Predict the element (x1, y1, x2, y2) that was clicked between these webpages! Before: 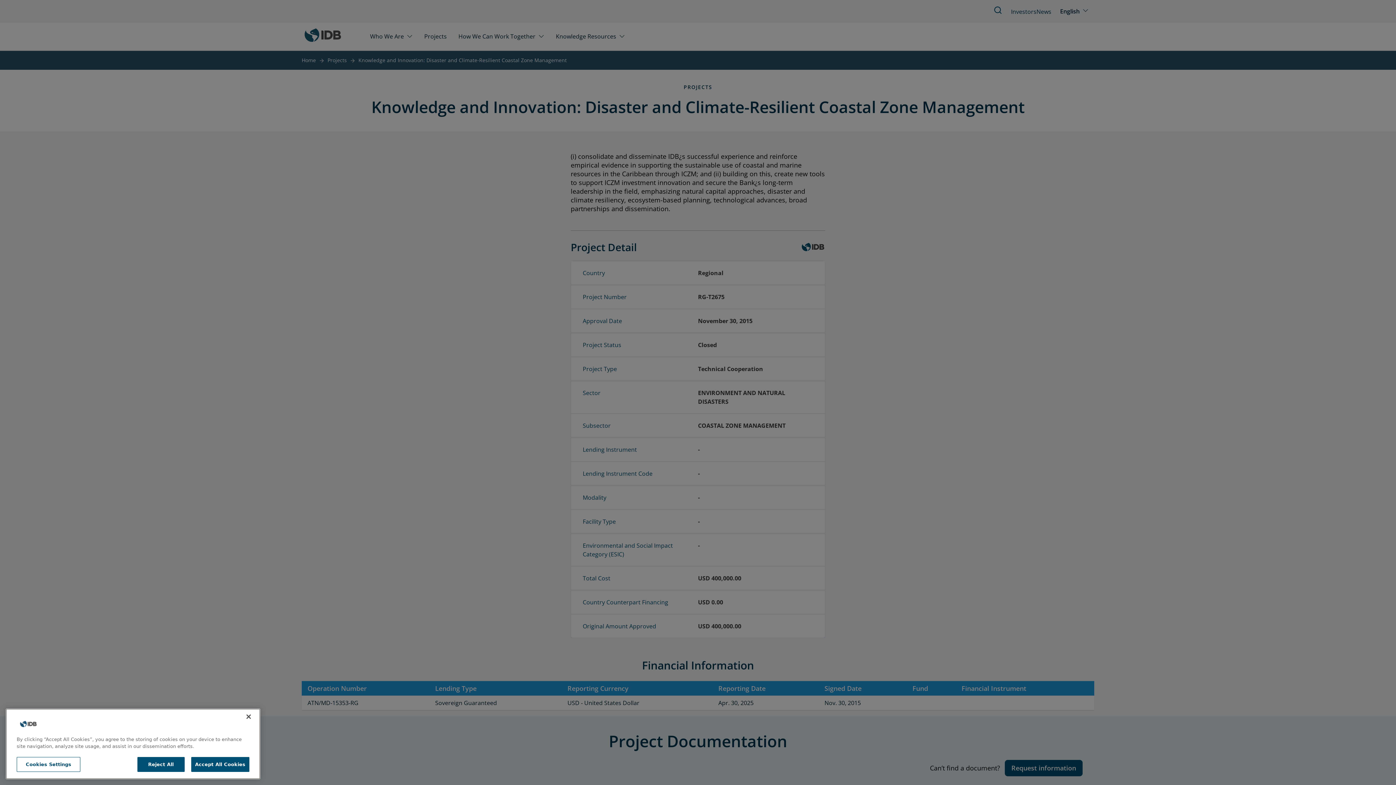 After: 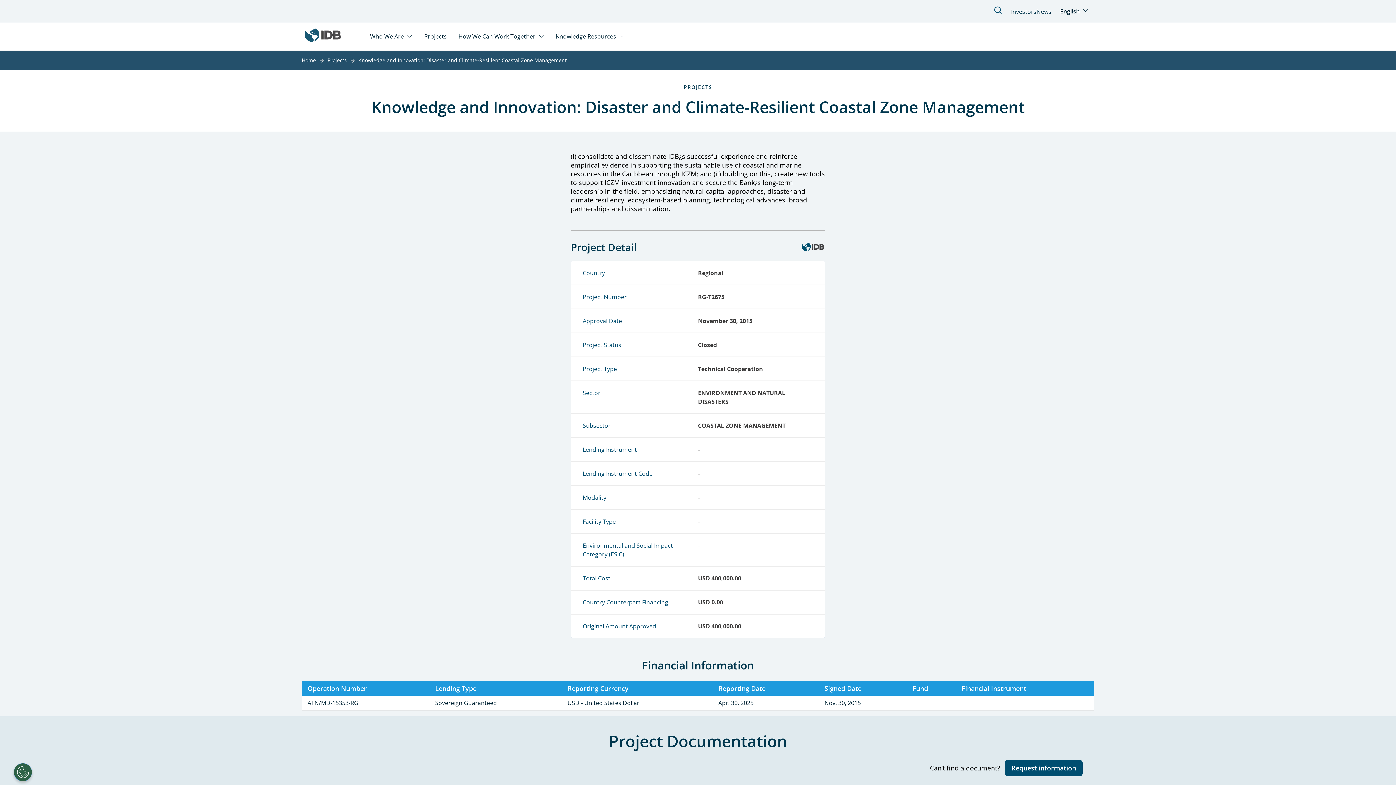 Action: label: Accept All Cookies bbox: (191, 757, 249, 772)